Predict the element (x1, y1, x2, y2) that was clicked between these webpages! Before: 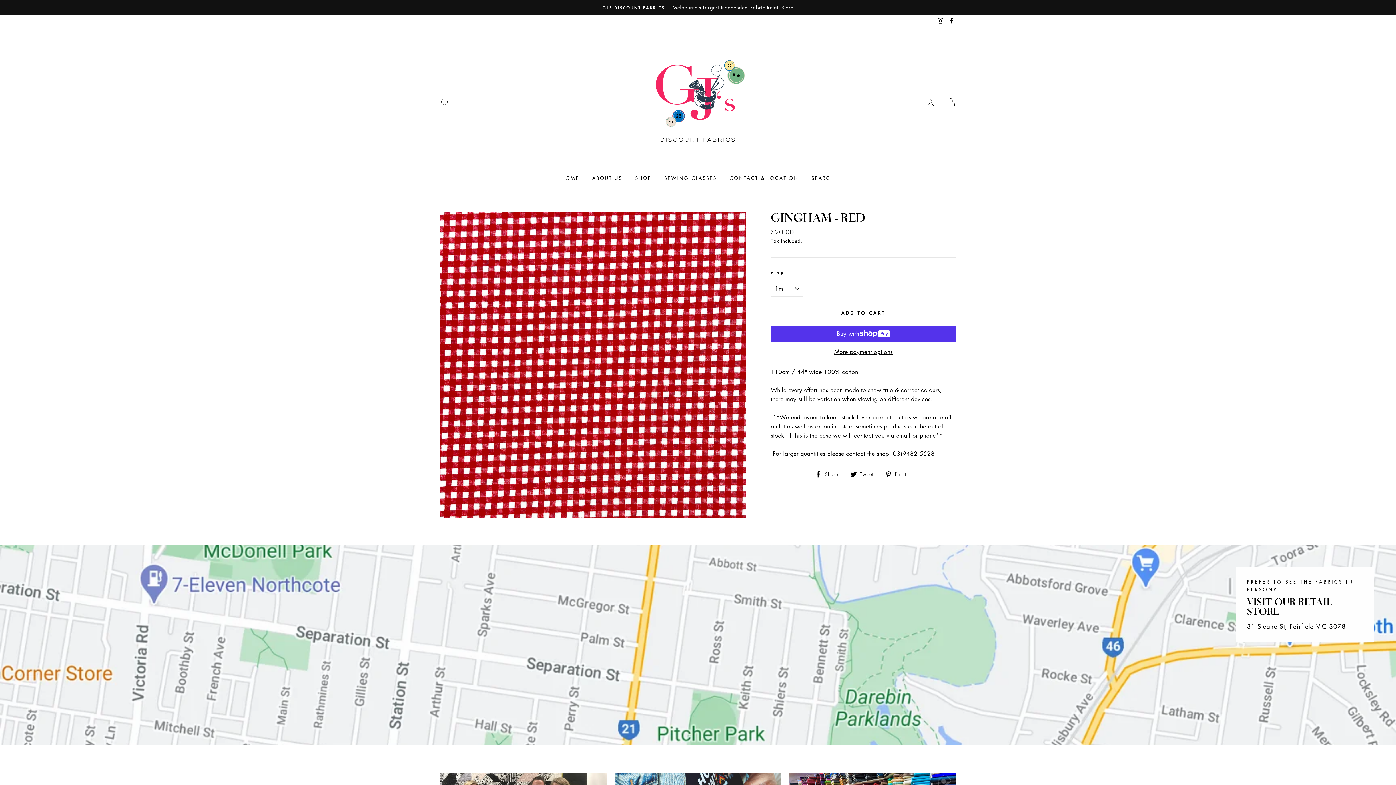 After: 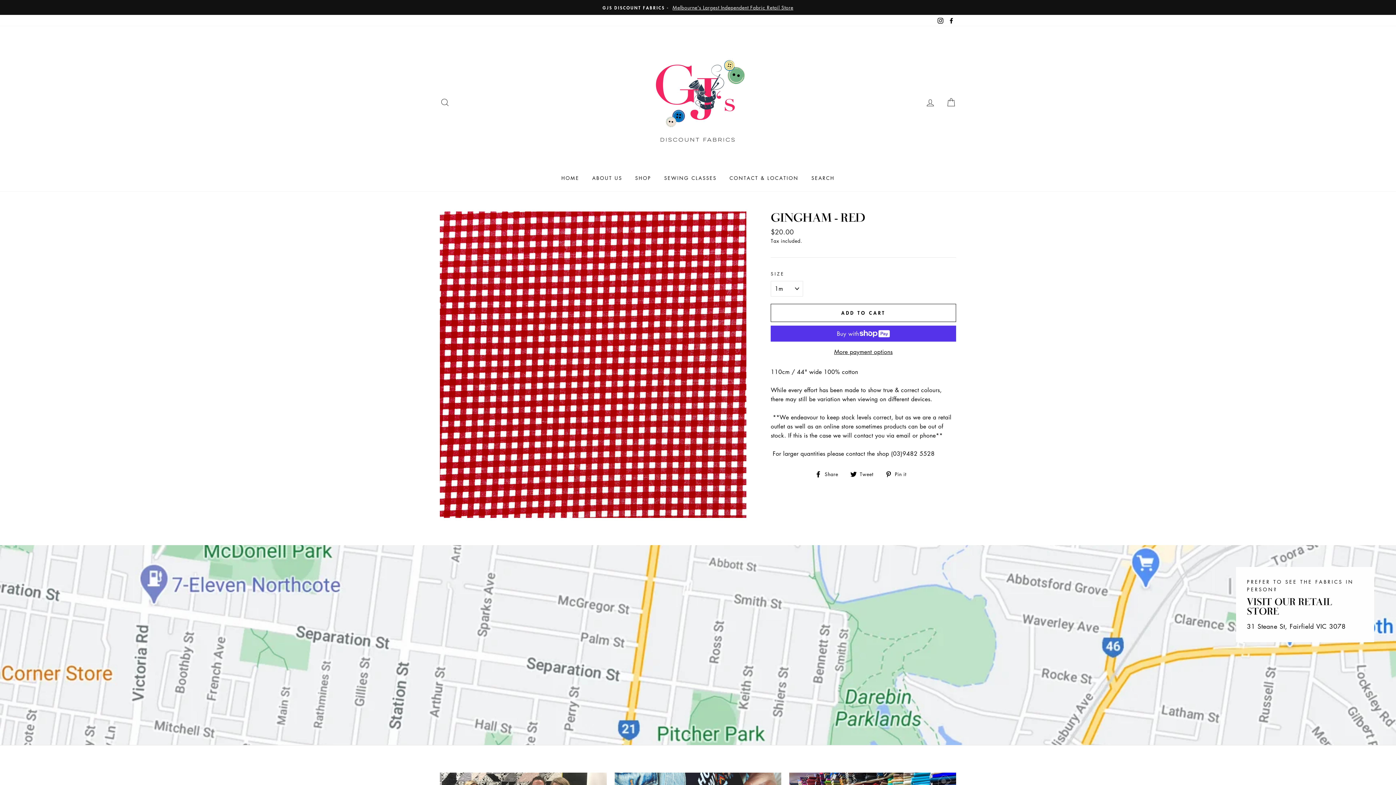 Action: label: ADD TO CART bbox: (770, 304, 956, 322)